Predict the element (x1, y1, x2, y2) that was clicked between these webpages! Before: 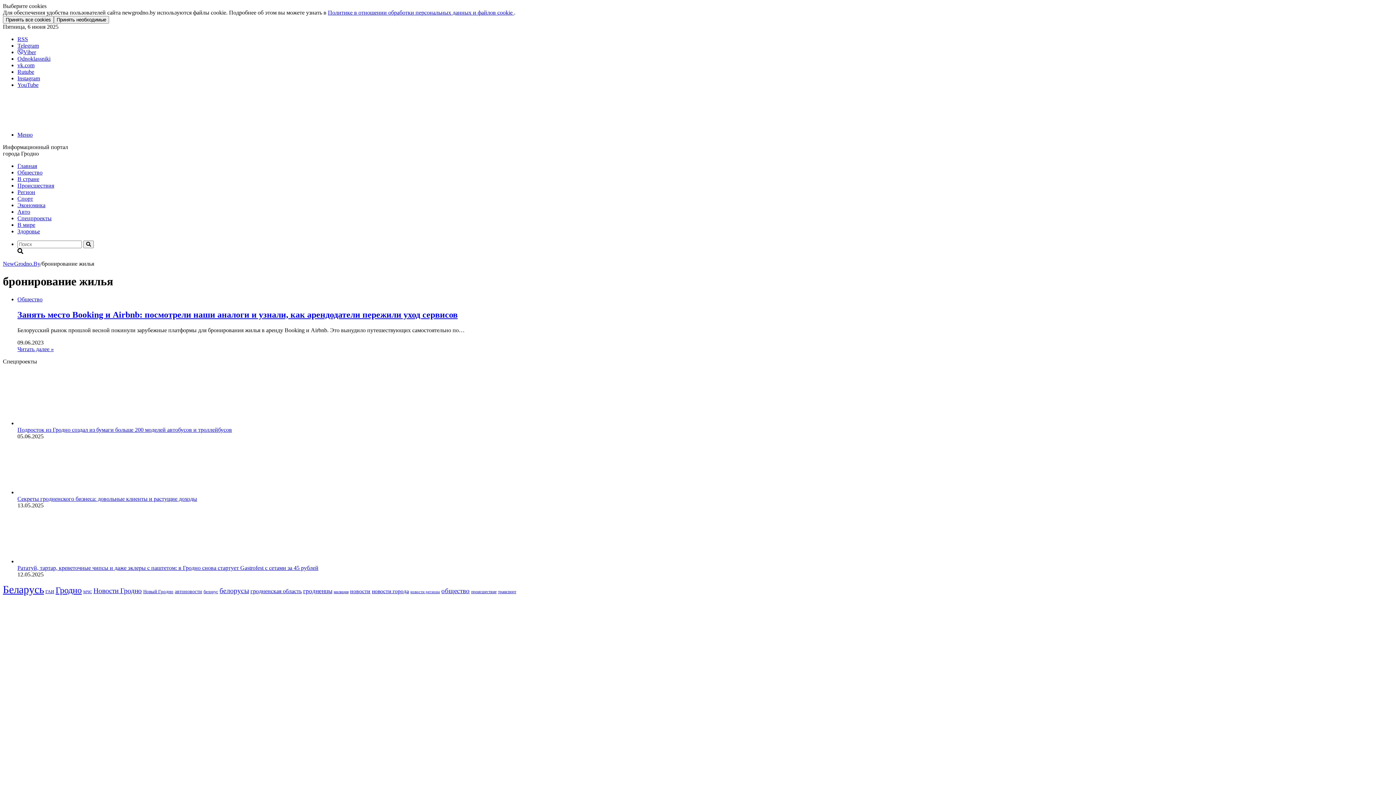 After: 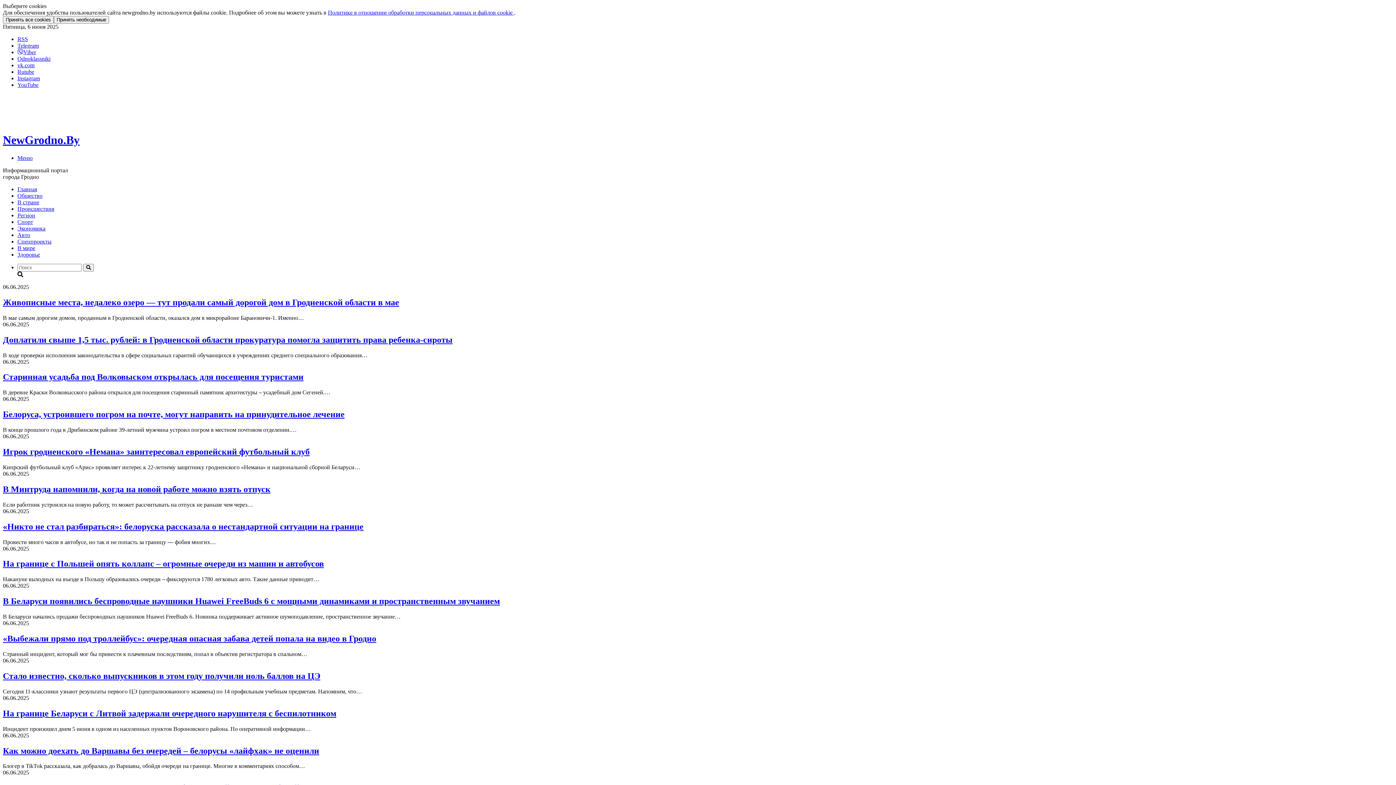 Action: bbox: (17, 162, 37, 169) label: Главная